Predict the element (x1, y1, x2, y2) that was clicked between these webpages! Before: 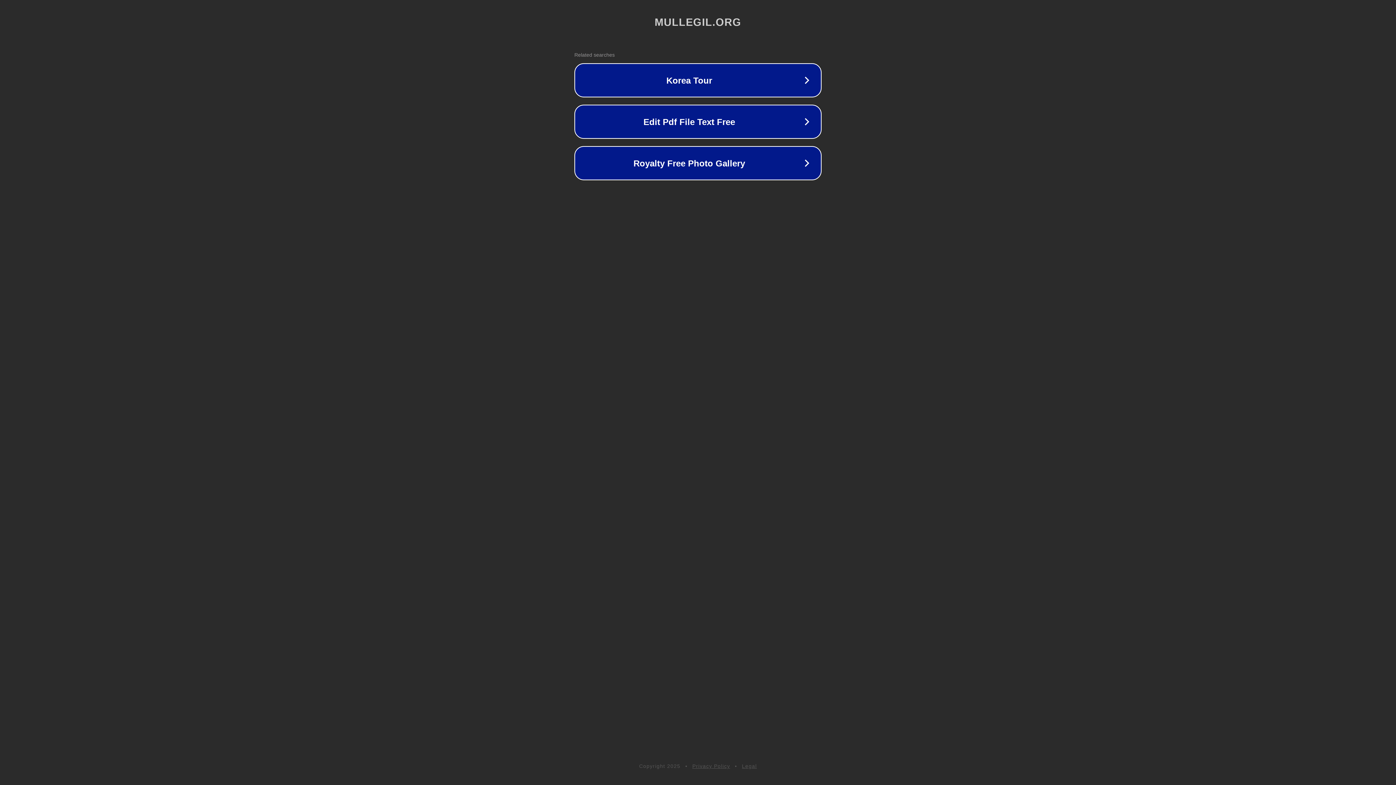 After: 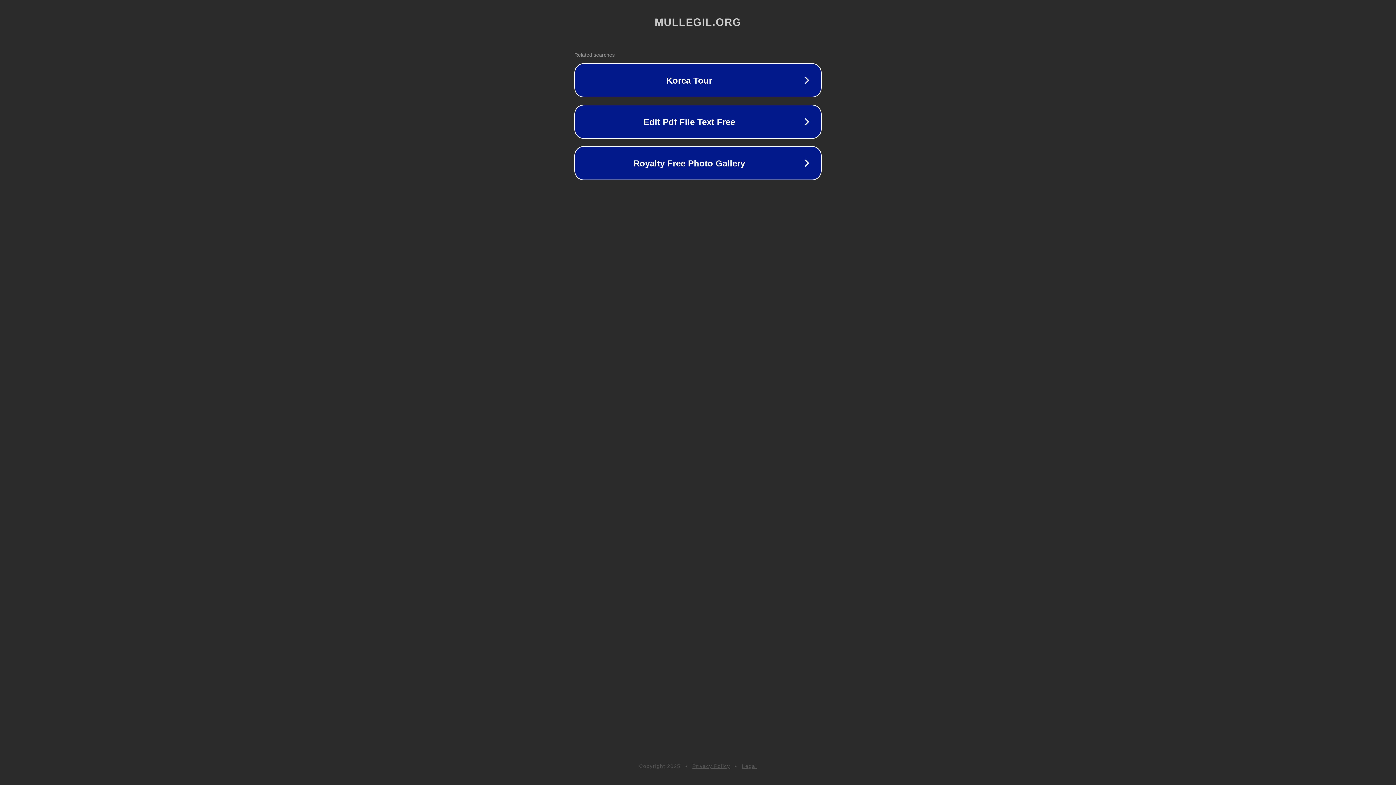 Action: label: Legal bbox: (742, 763, 757, 769)